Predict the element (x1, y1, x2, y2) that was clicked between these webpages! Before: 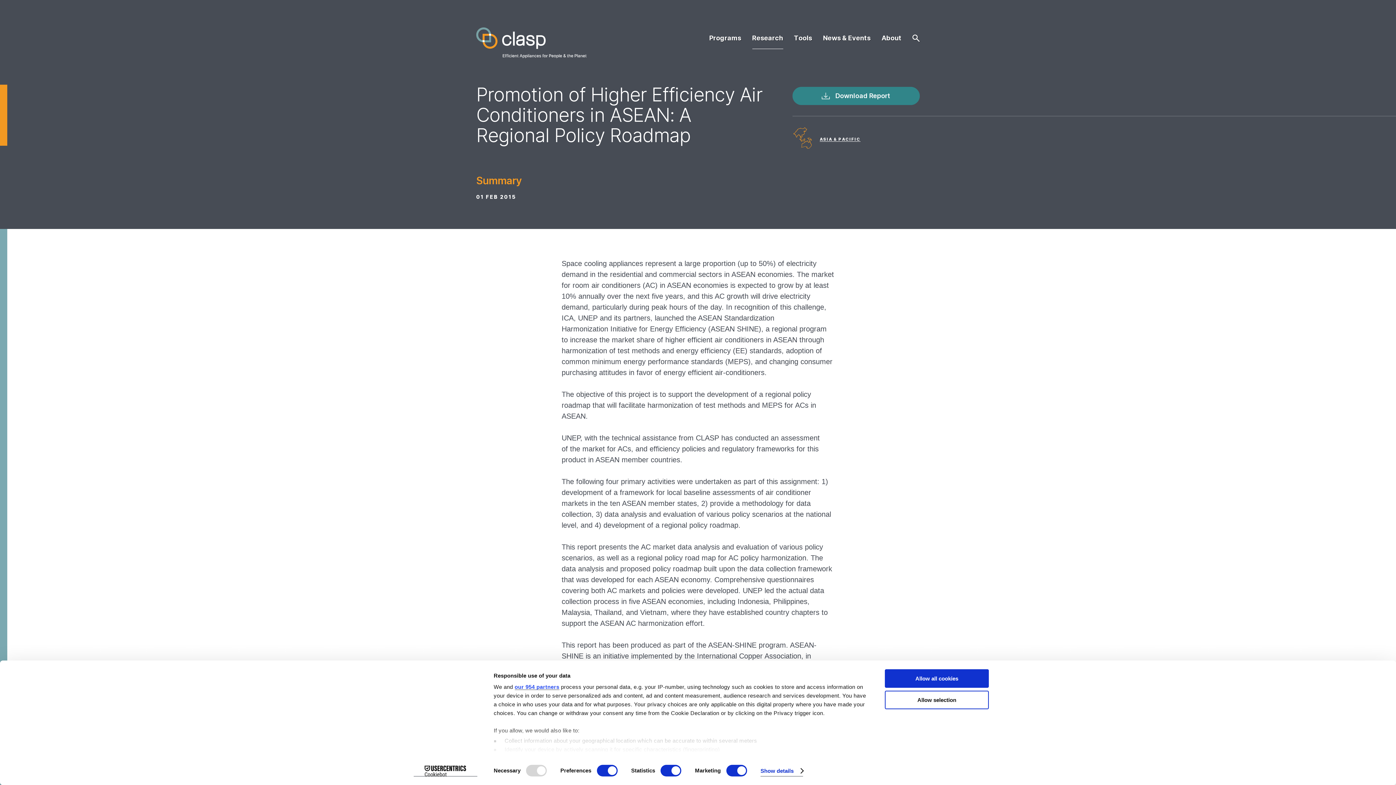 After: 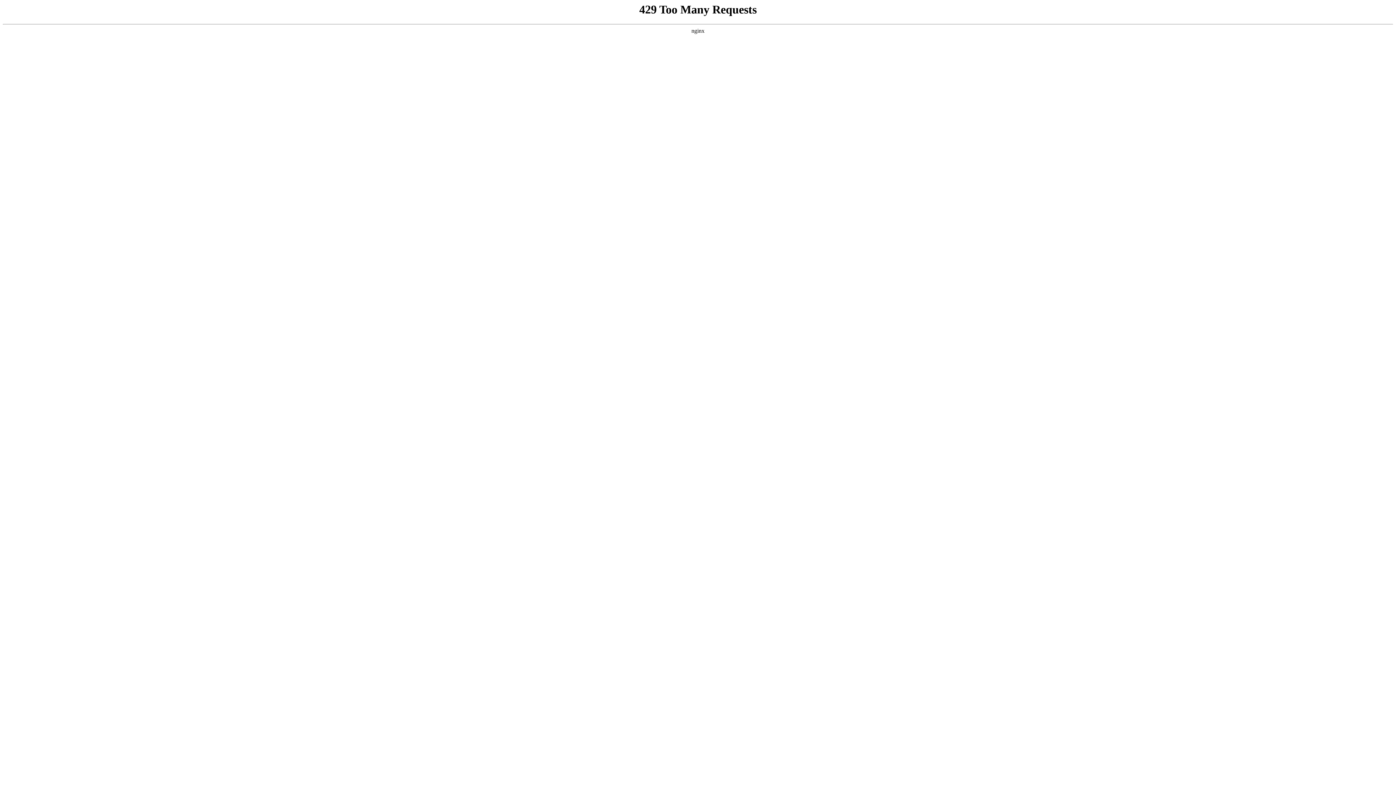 Action: label: Programs bbox: (709, 34, 741, 41)